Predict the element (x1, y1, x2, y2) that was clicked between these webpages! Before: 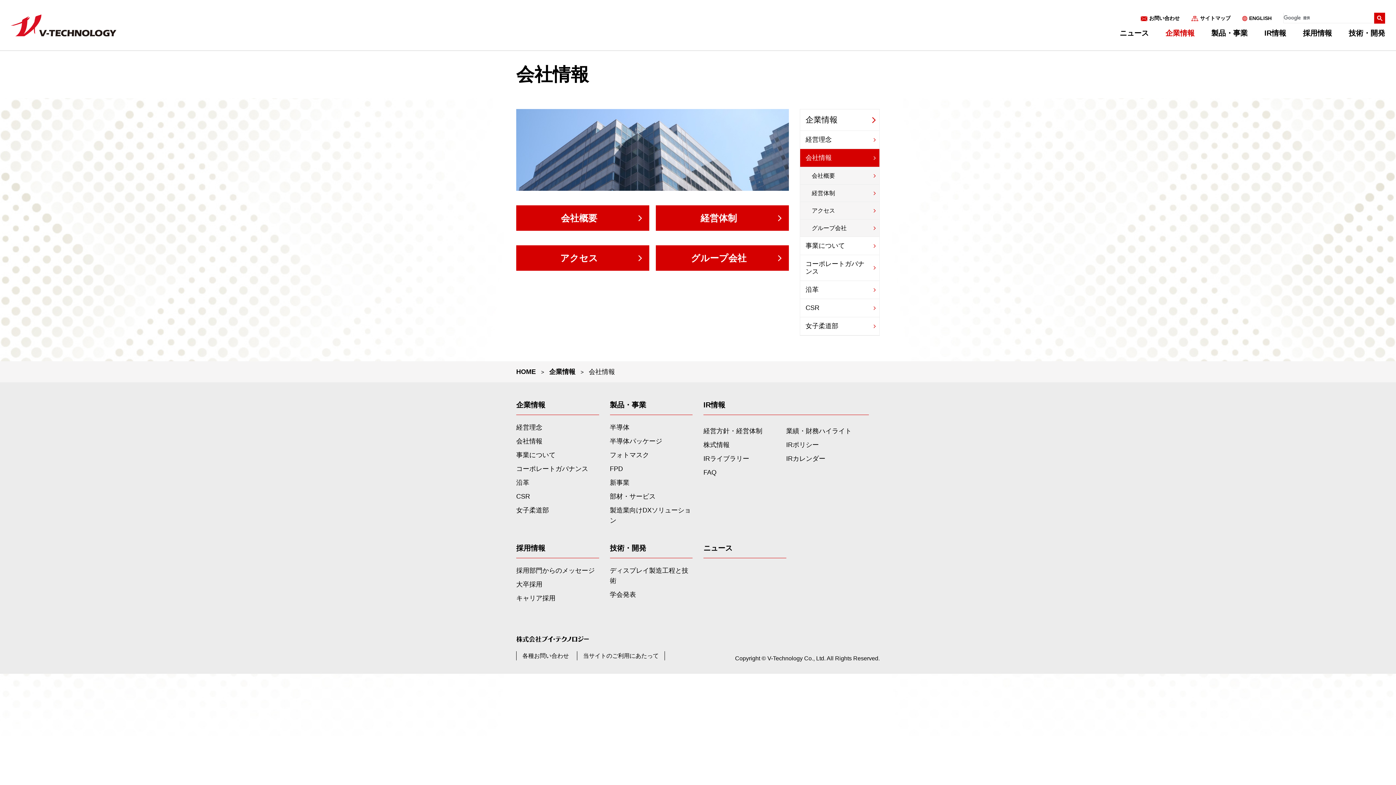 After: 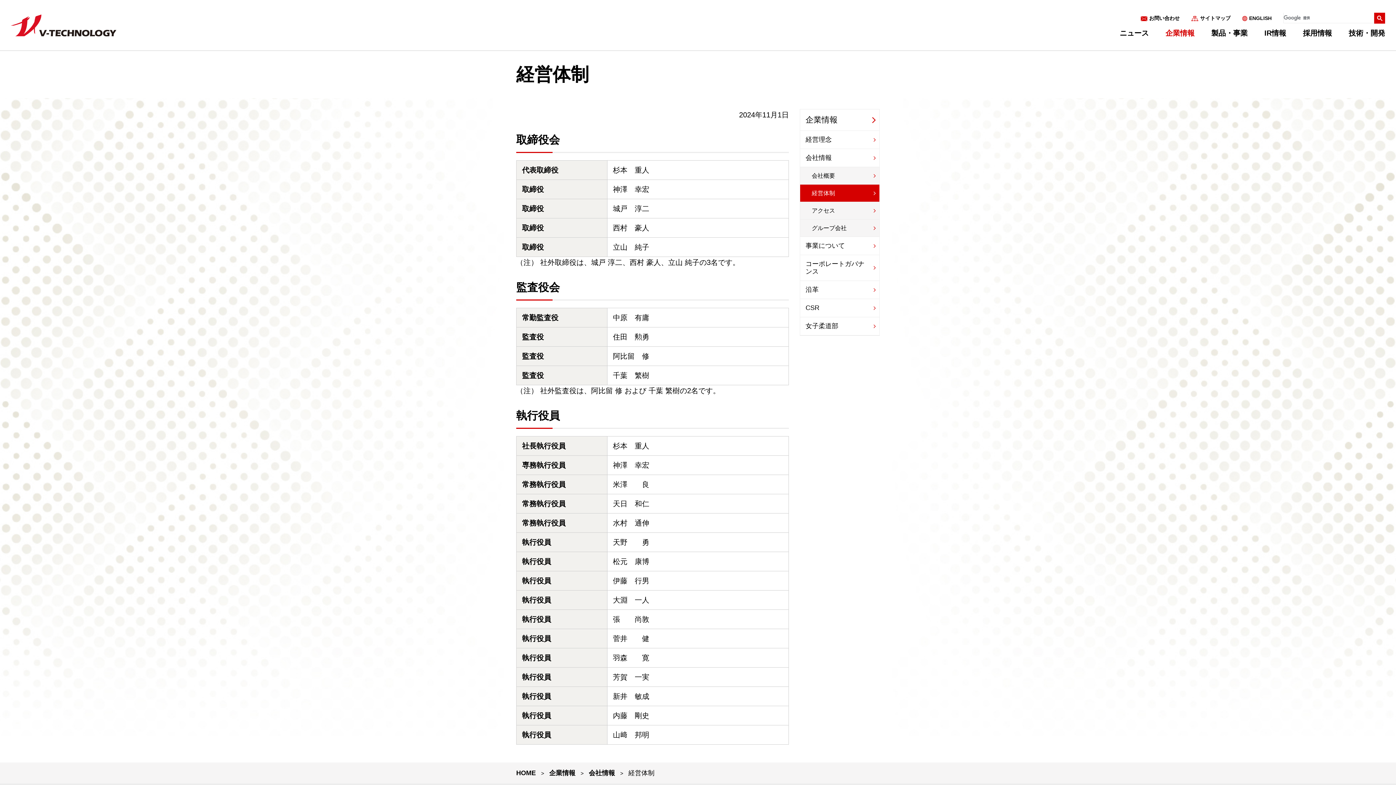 Action: label: 経営体制
 bbox: (656, 205, 789, 230)